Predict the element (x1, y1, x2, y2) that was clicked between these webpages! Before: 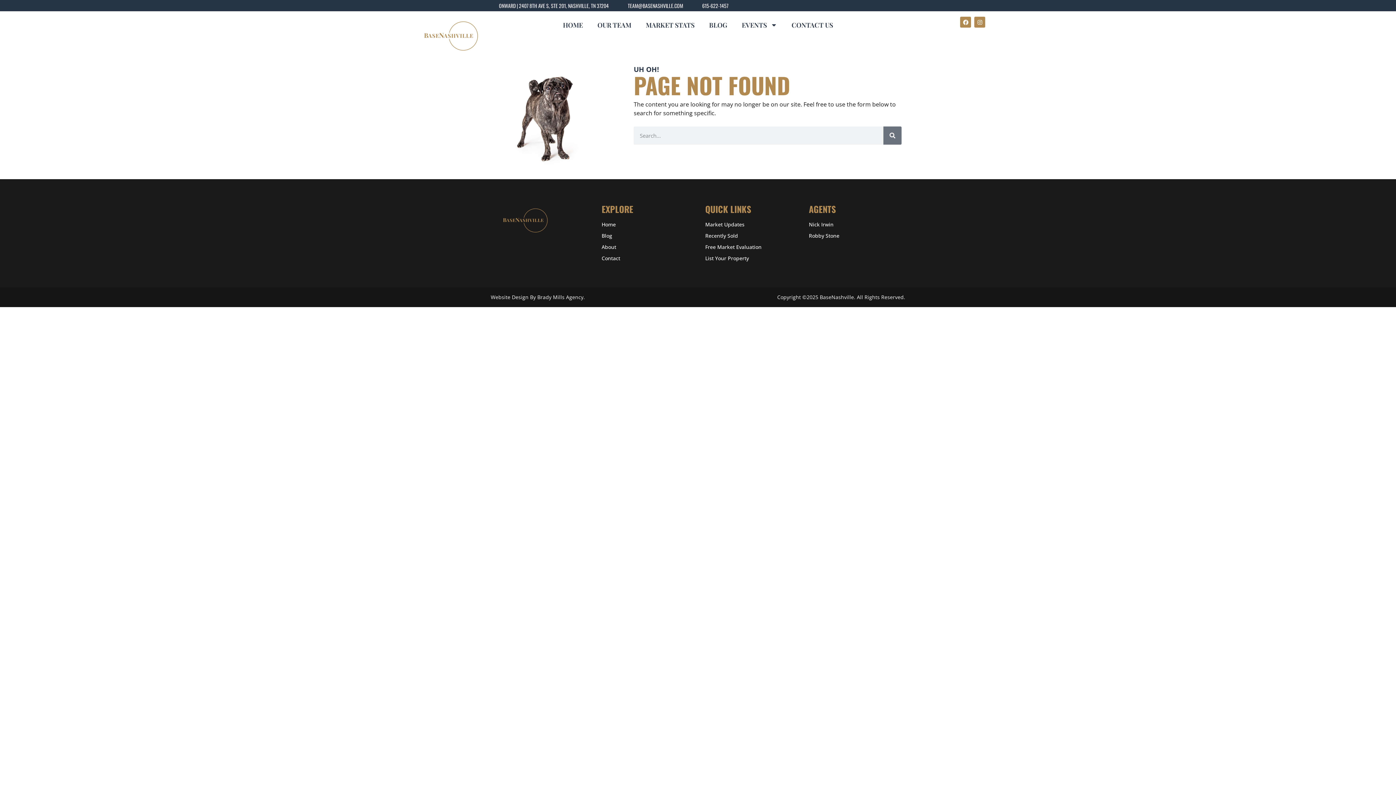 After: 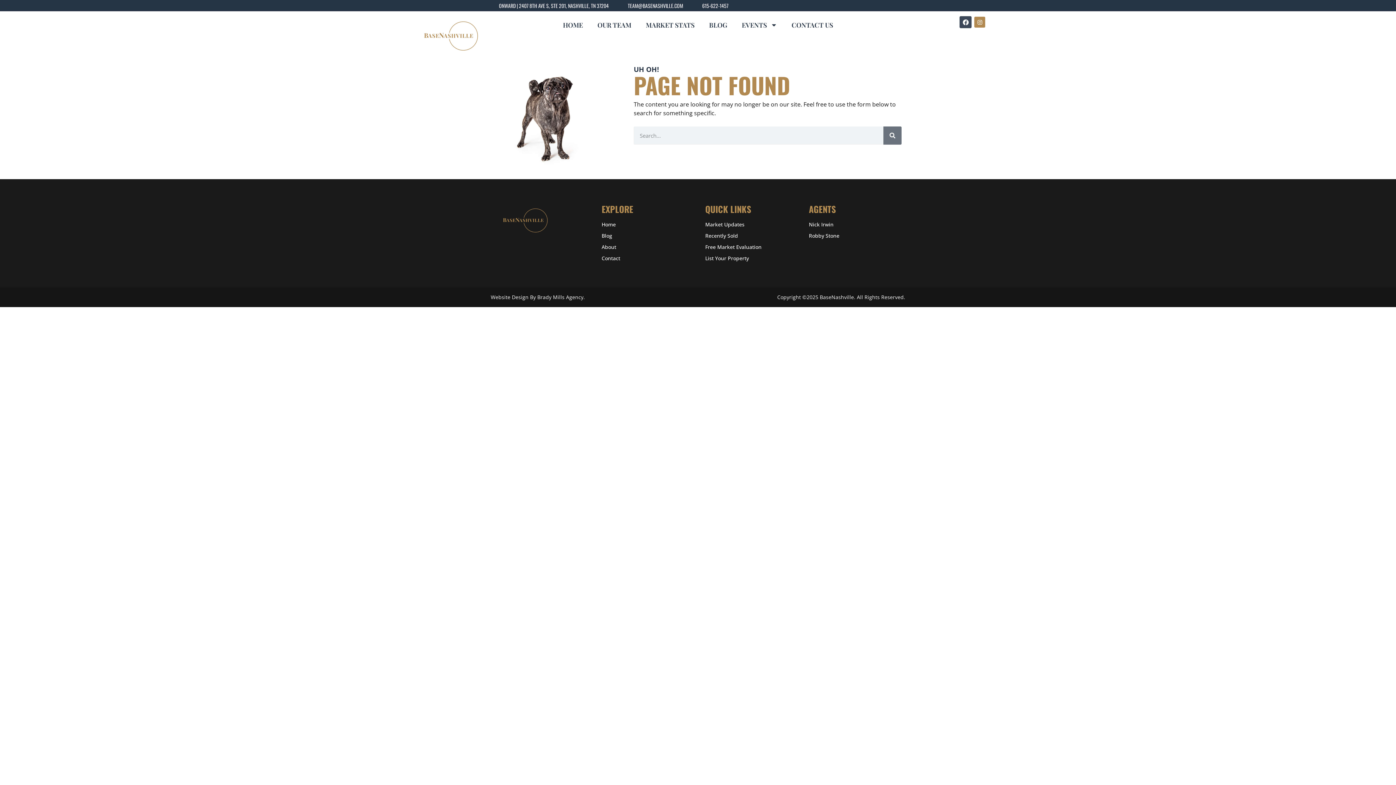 Action: label: Facebook bbox: (960, 16, 971, 27)